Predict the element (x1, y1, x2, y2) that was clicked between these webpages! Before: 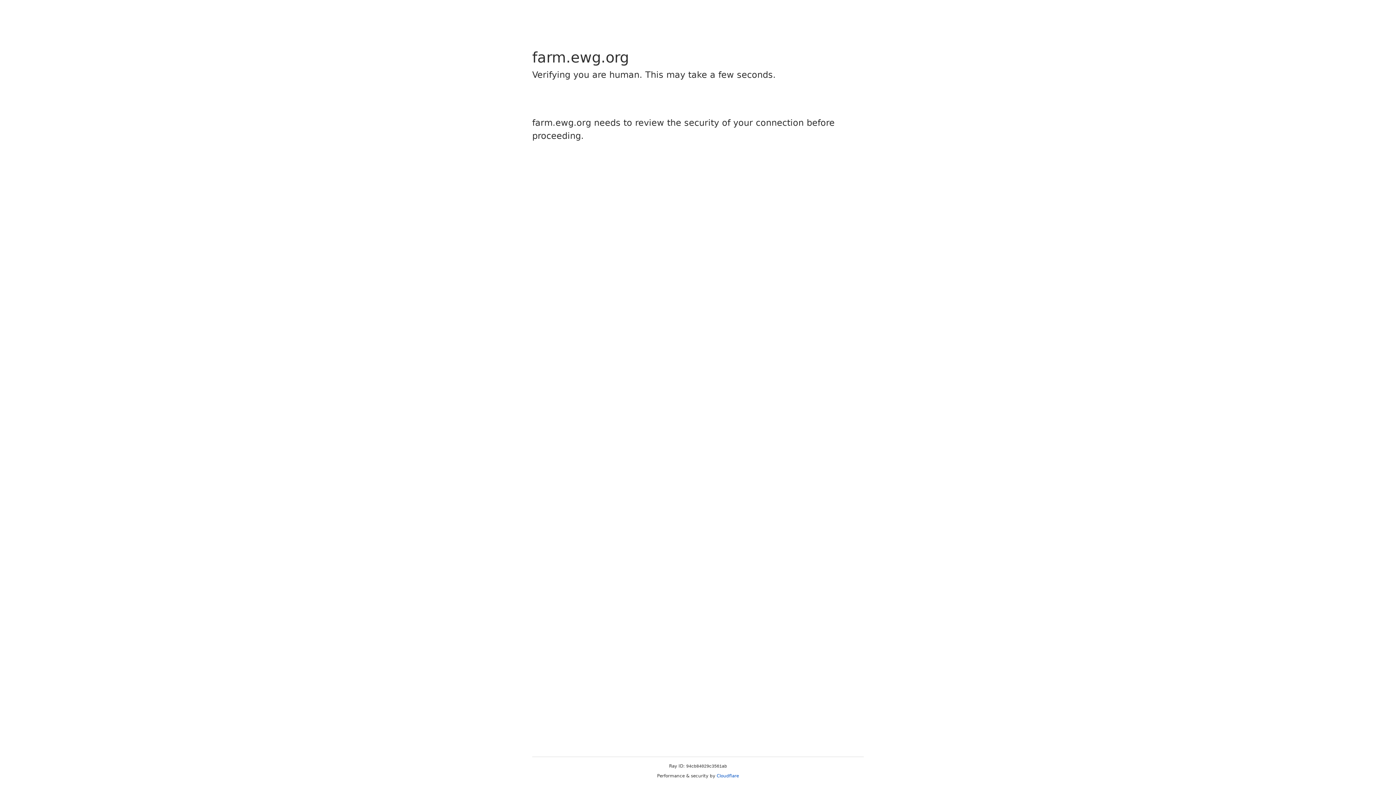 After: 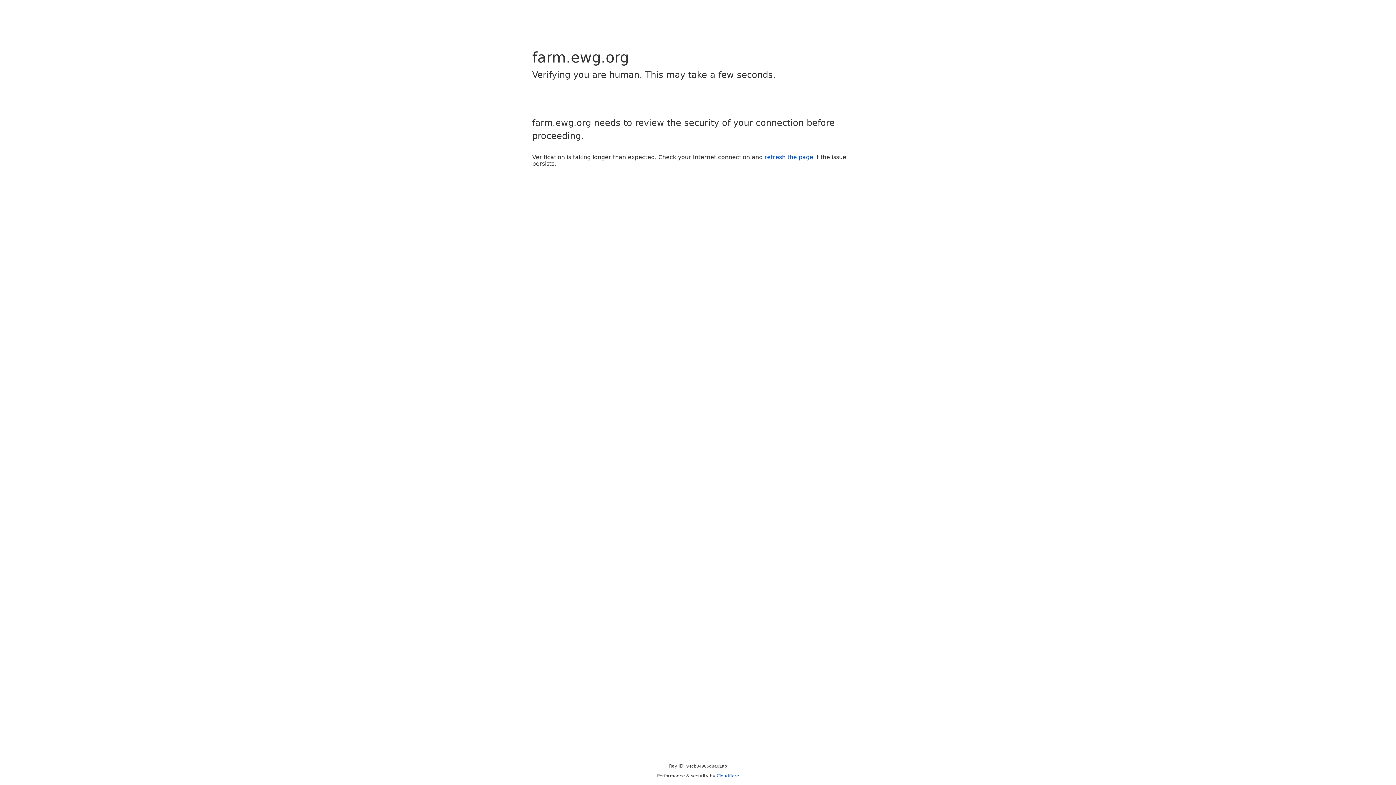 Action: label: Cloudflare bbox: (716, 773, 739, 778)